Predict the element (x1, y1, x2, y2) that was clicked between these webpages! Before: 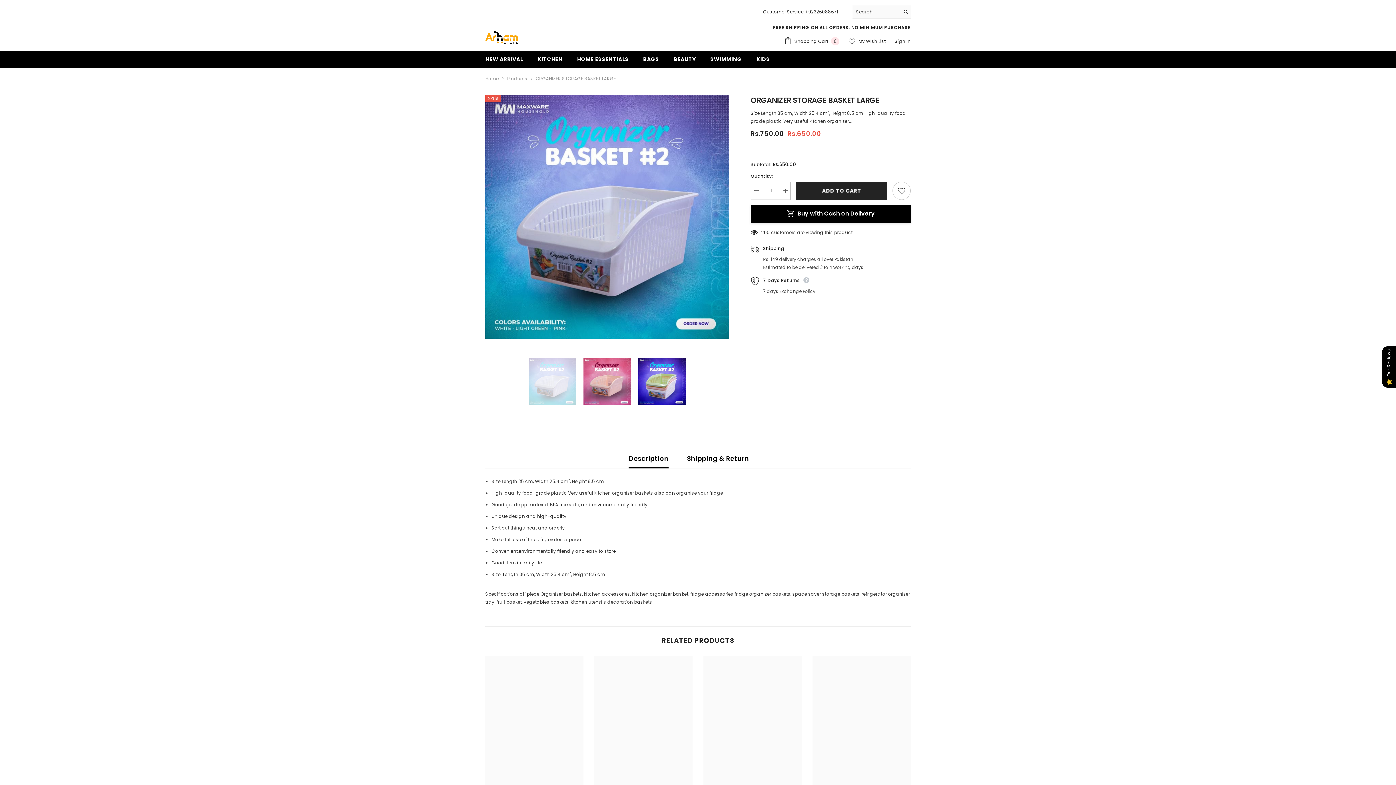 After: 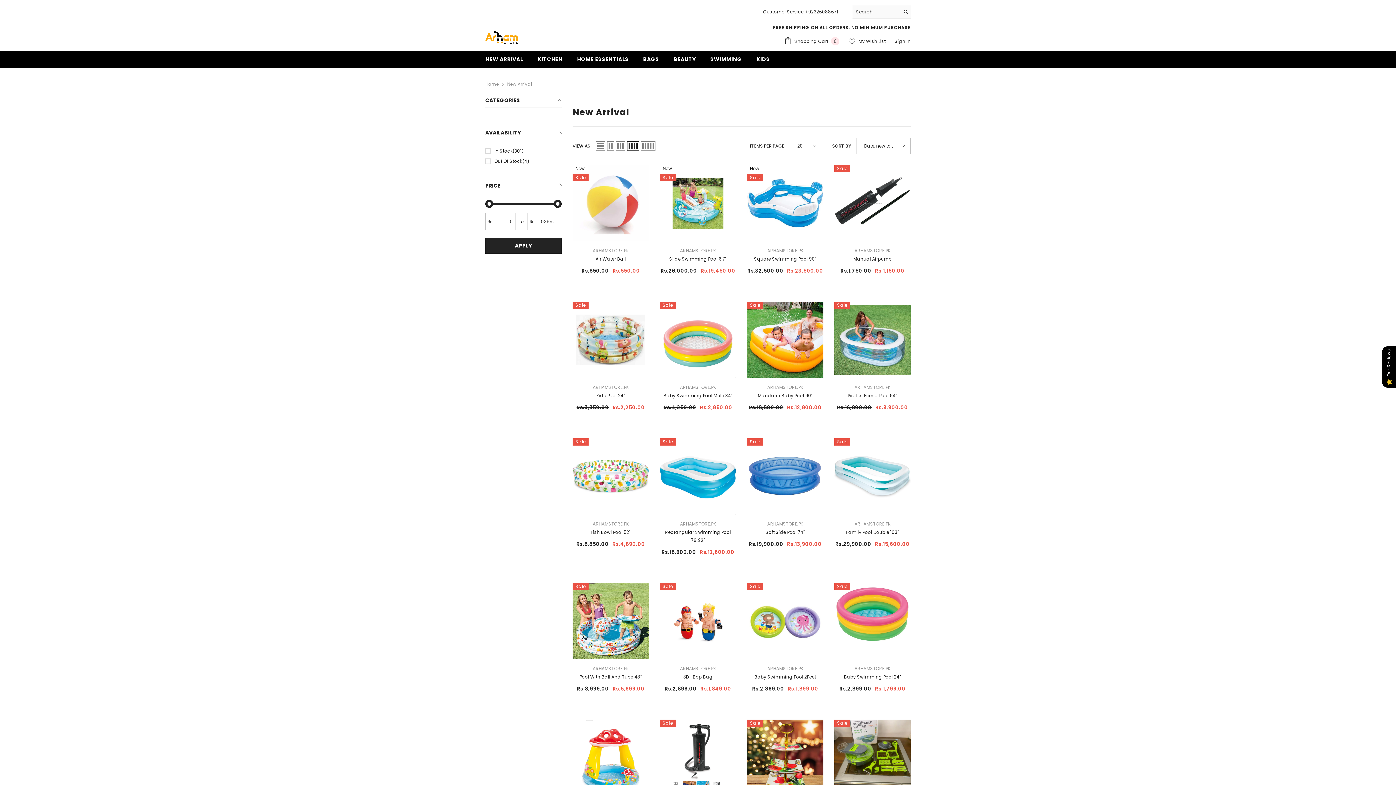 Action: label: NEW ARRIVAL bbox: (478, 55, 530, 67)